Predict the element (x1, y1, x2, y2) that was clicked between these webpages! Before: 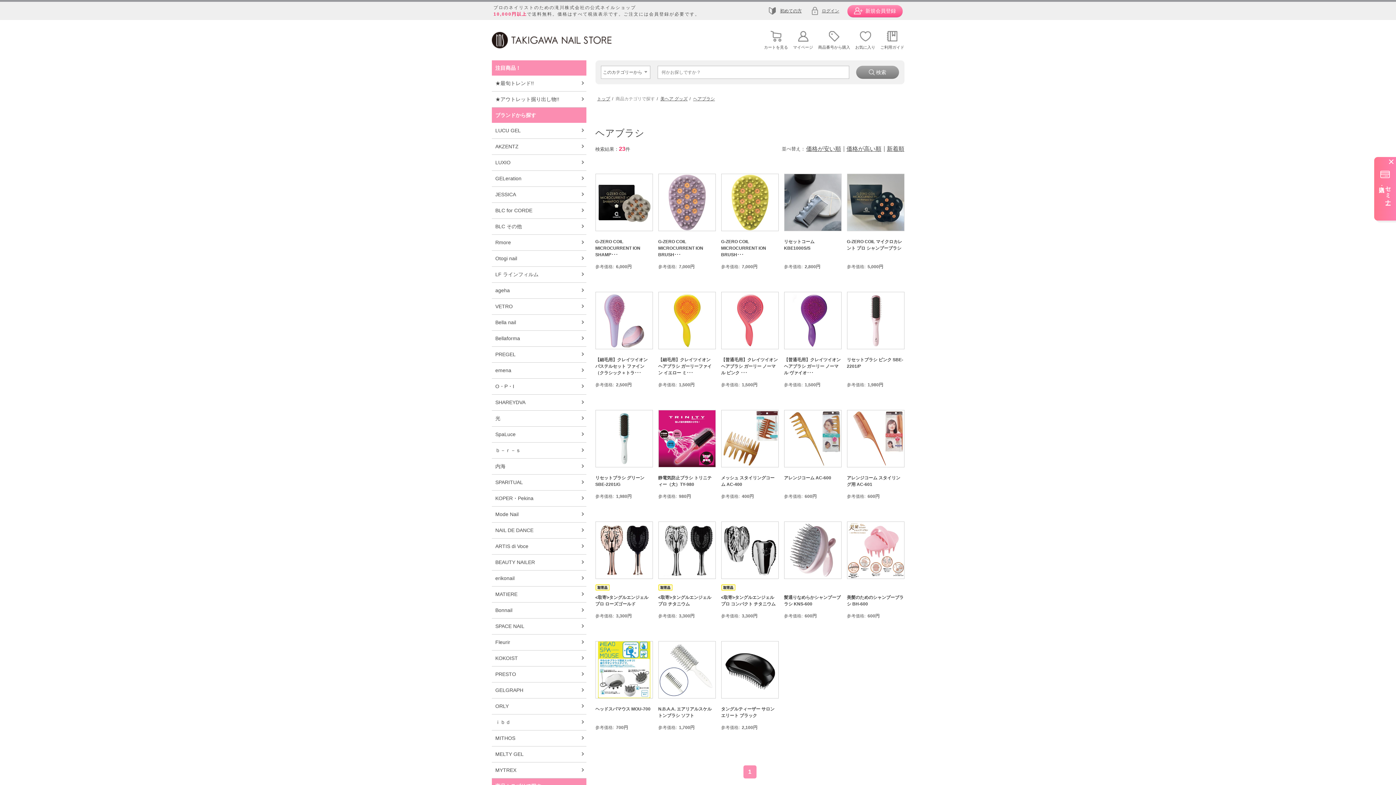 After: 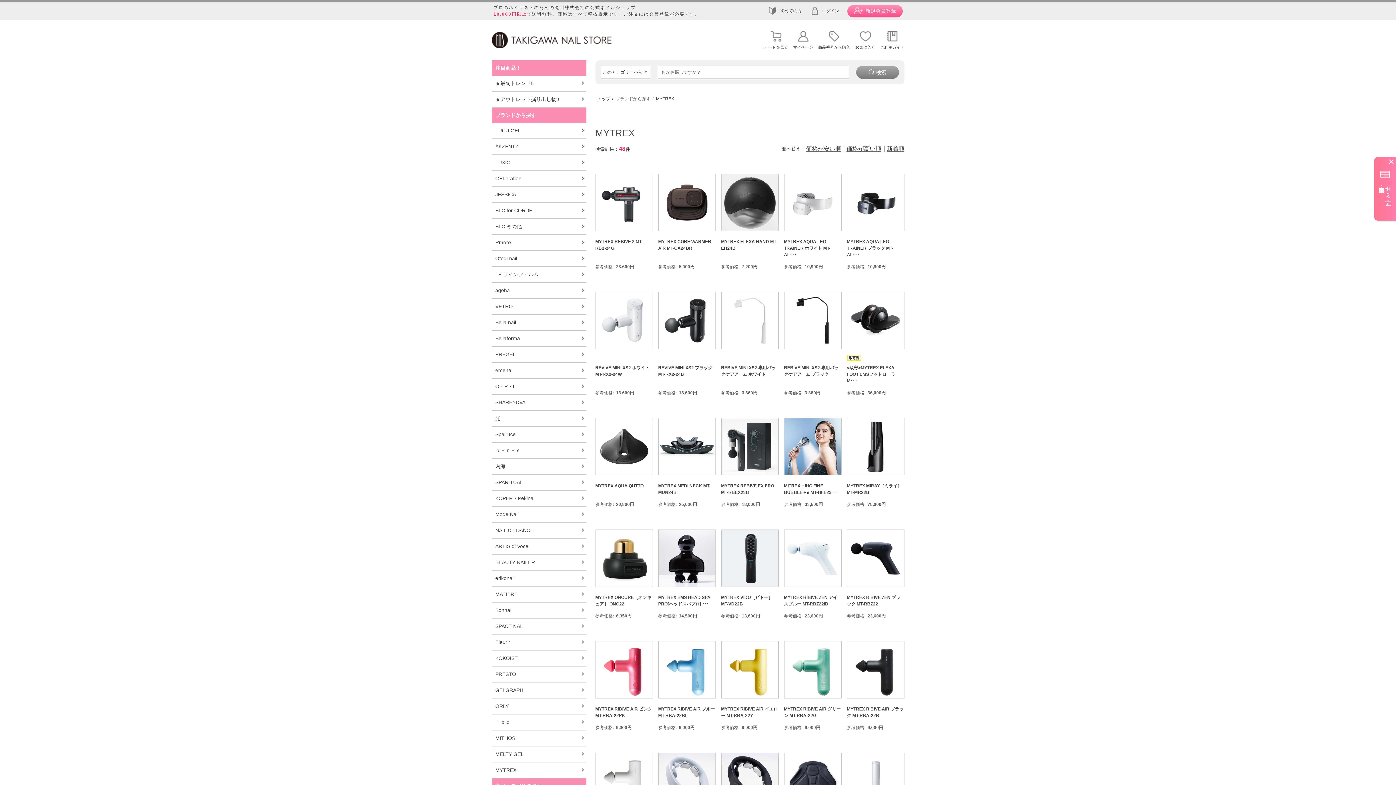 Action: bbox: (491, 762, 586, 778) label: MYTREX